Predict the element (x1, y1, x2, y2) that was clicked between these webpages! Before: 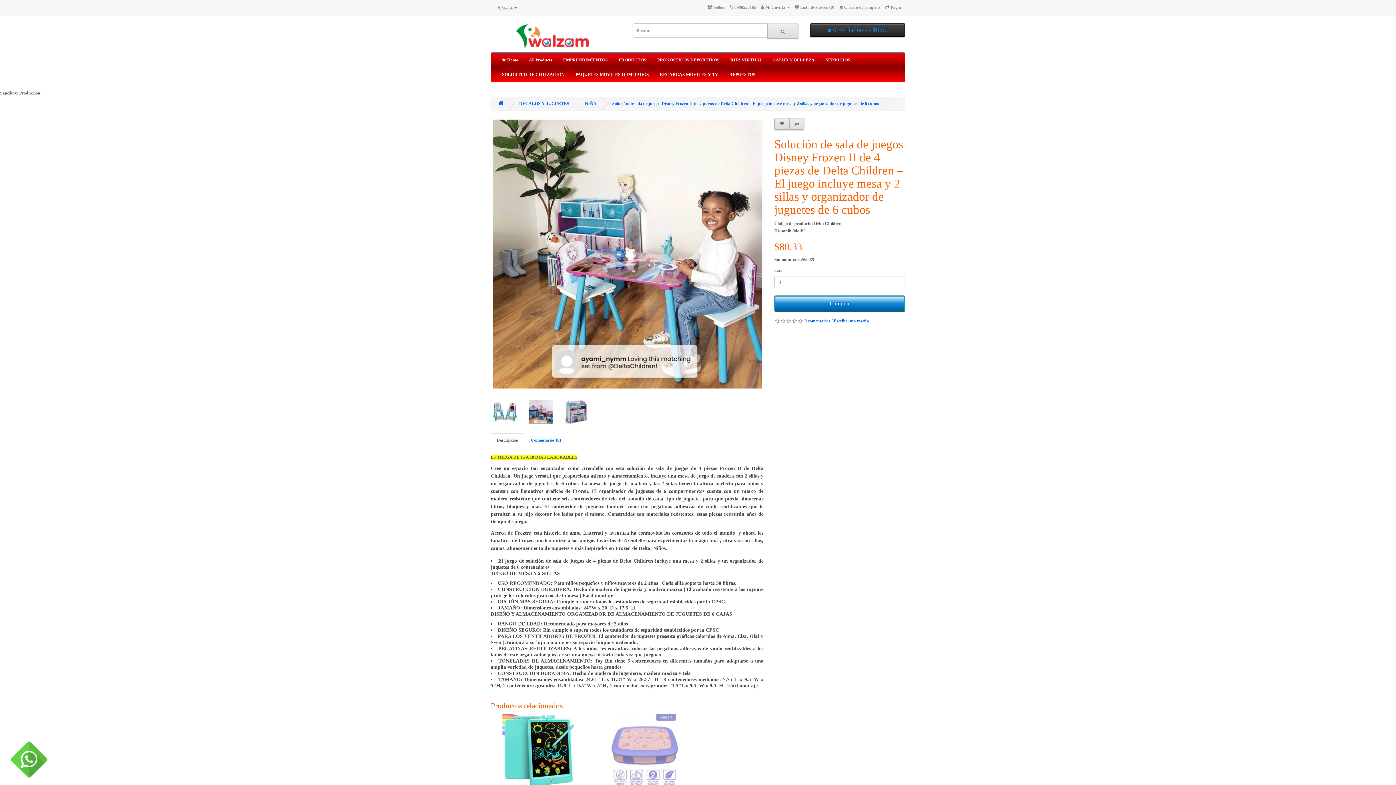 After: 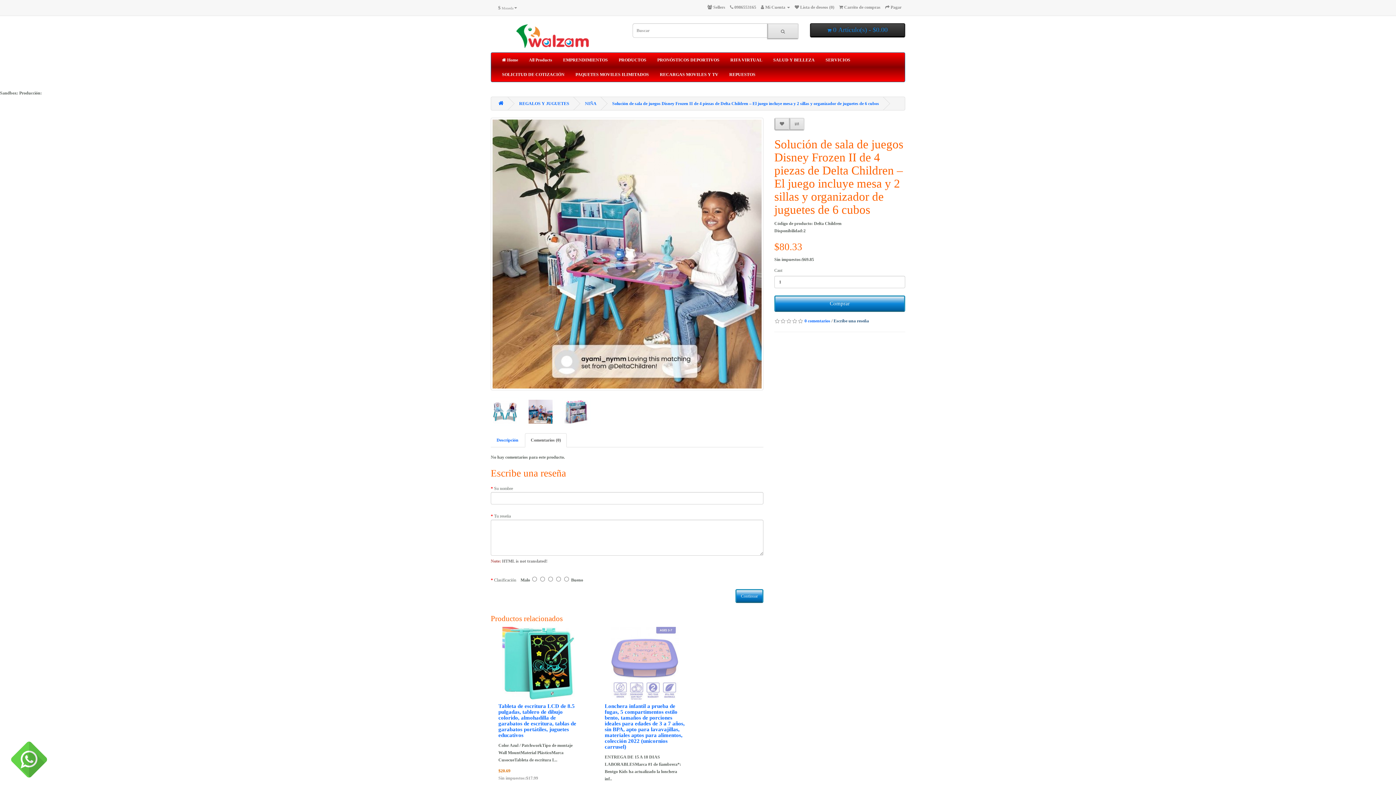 Action: label: Escribe una reseña bbox: (833, 318, 869, 323)